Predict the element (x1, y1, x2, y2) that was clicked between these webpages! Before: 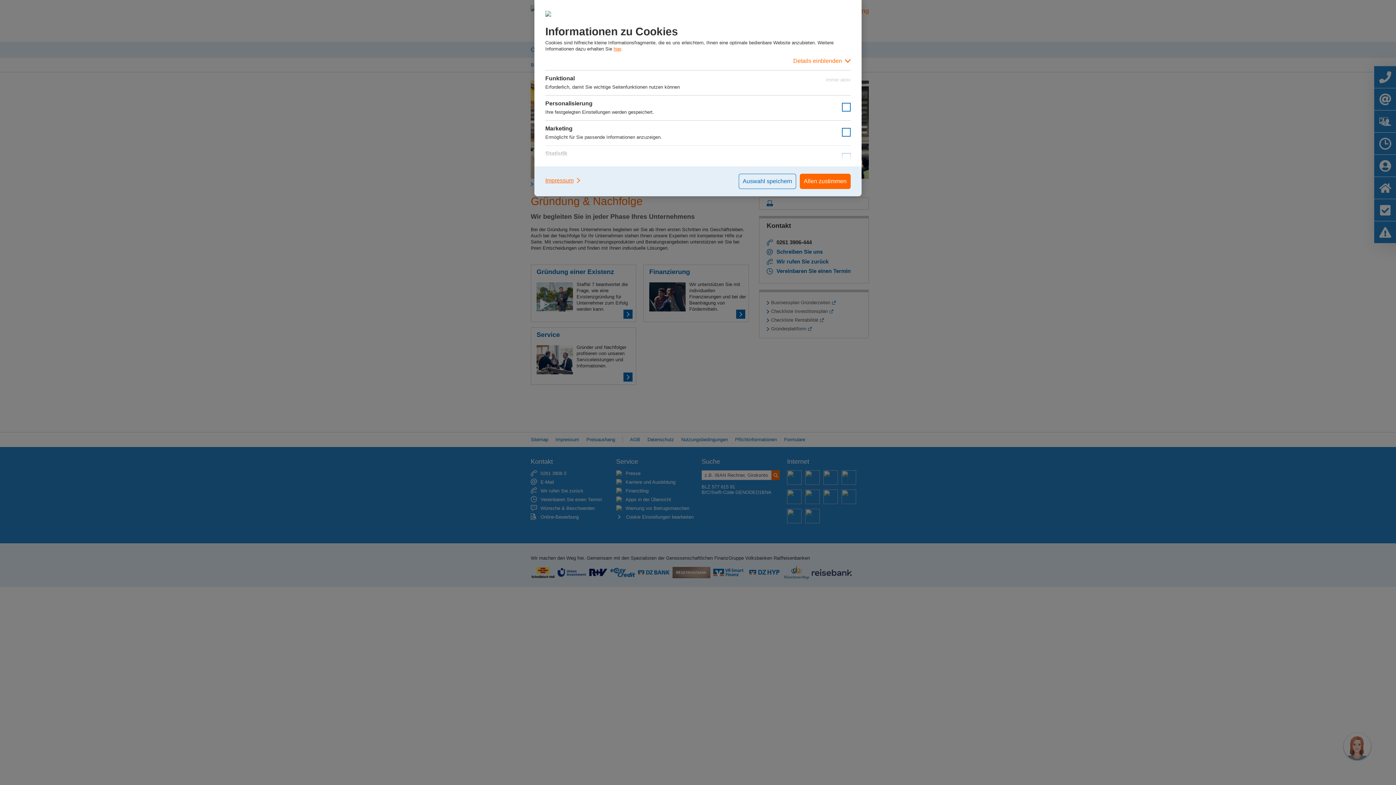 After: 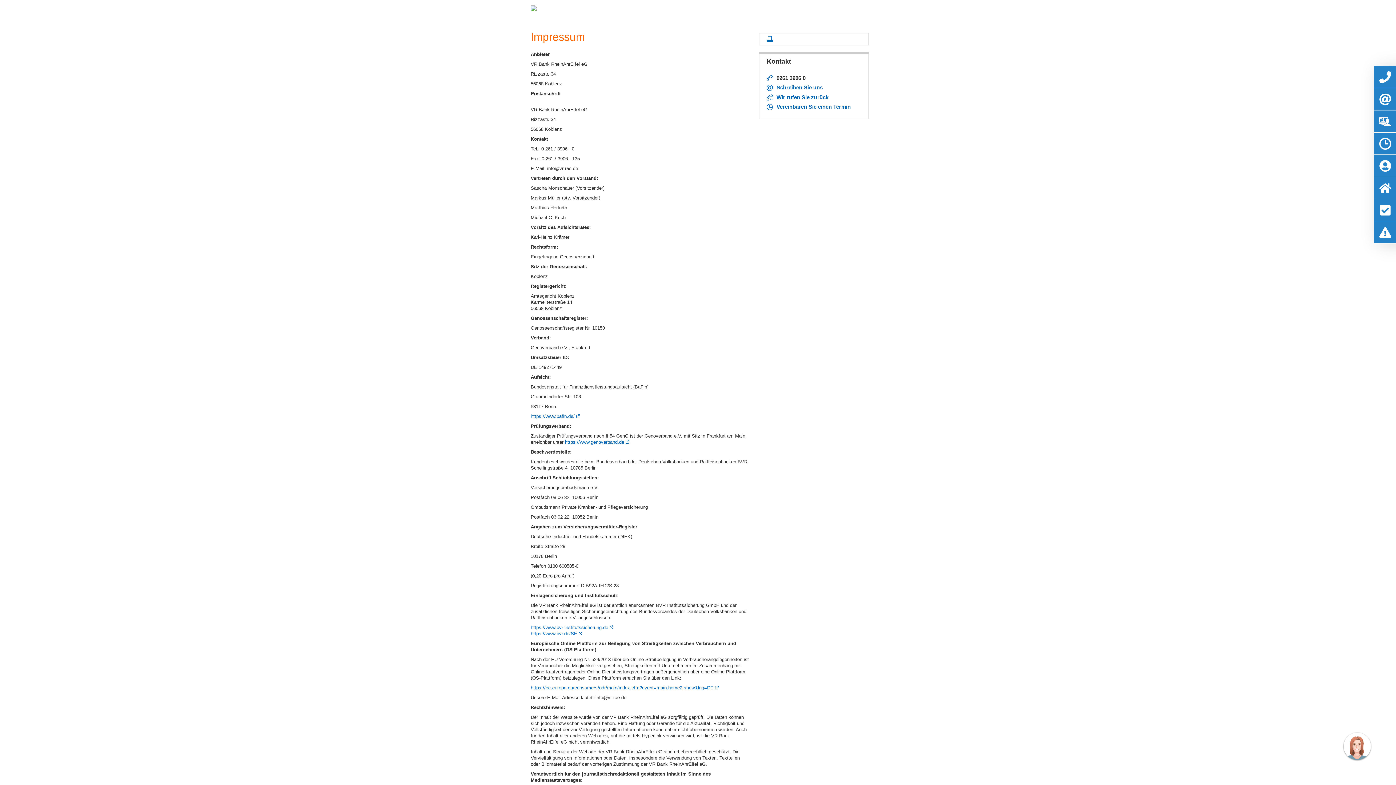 Action: bbox: (545, 173, 581, 187) label: Impressum